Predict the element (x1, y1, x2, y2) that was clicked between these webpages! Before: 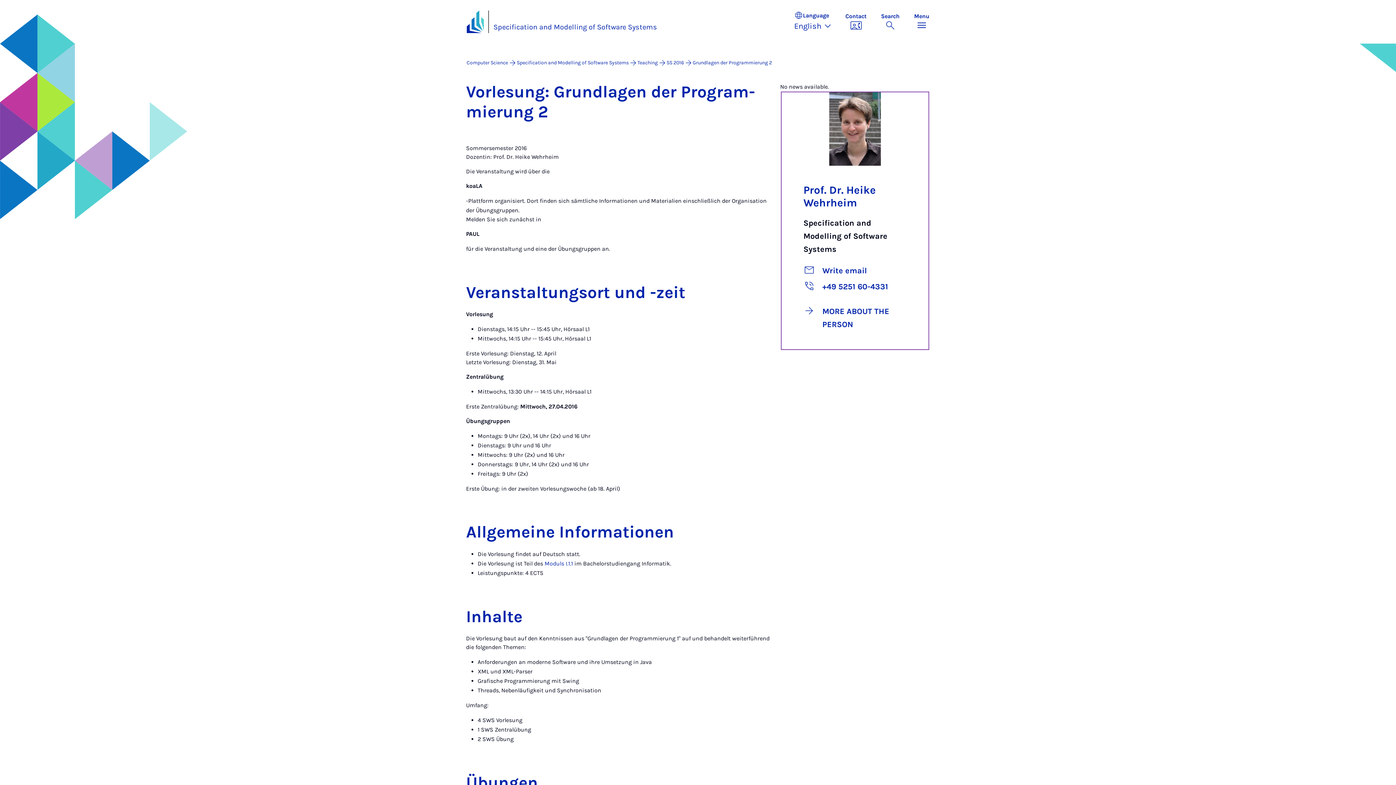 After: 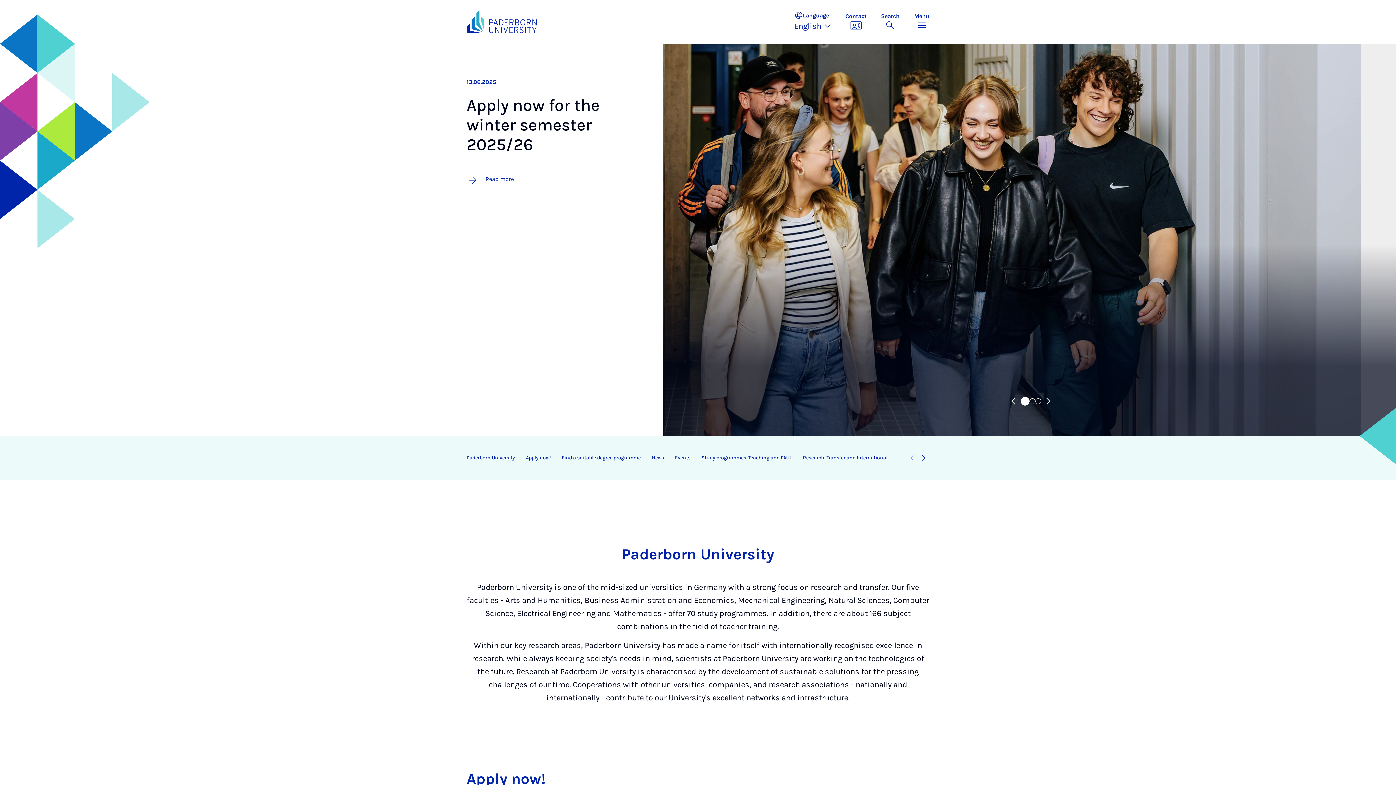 Action: bbox: (466, 10, 484, 33)